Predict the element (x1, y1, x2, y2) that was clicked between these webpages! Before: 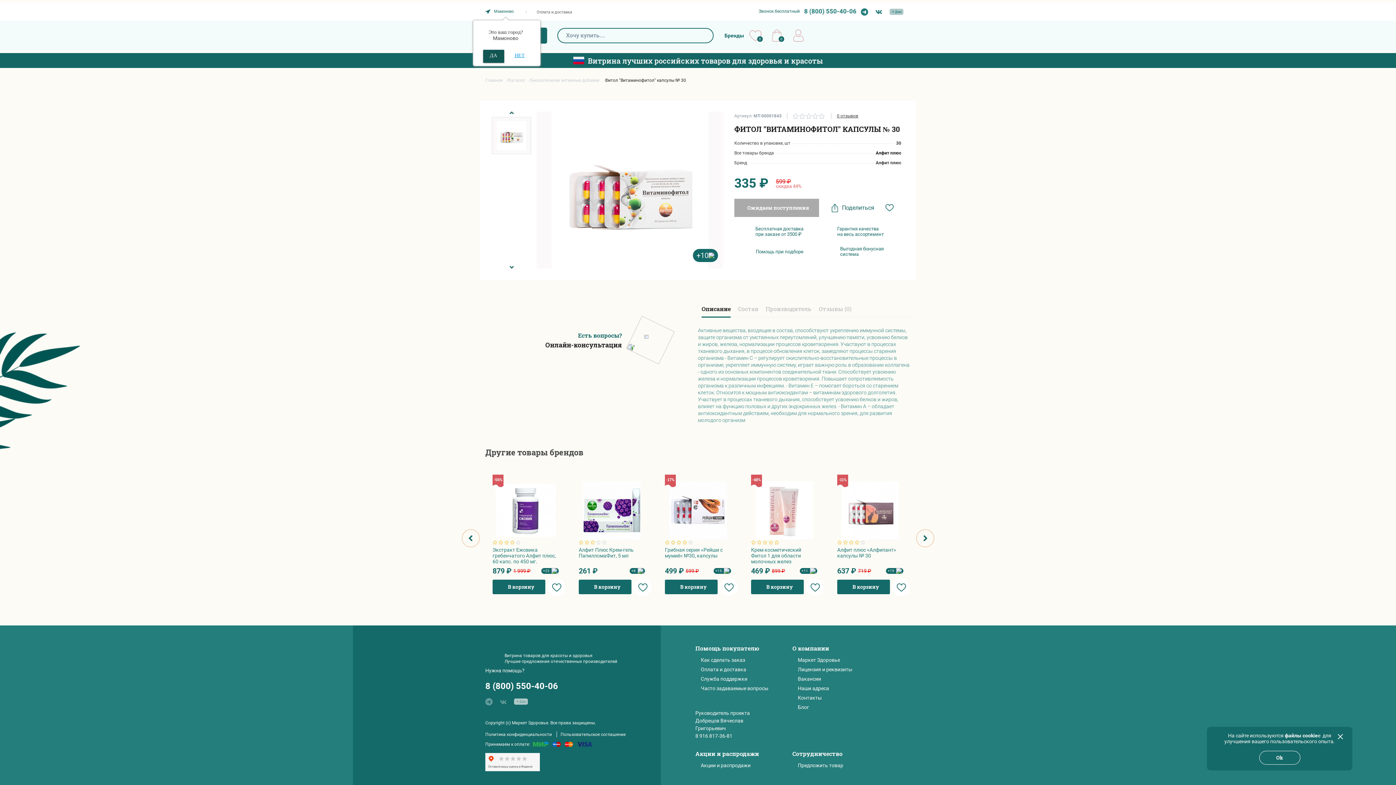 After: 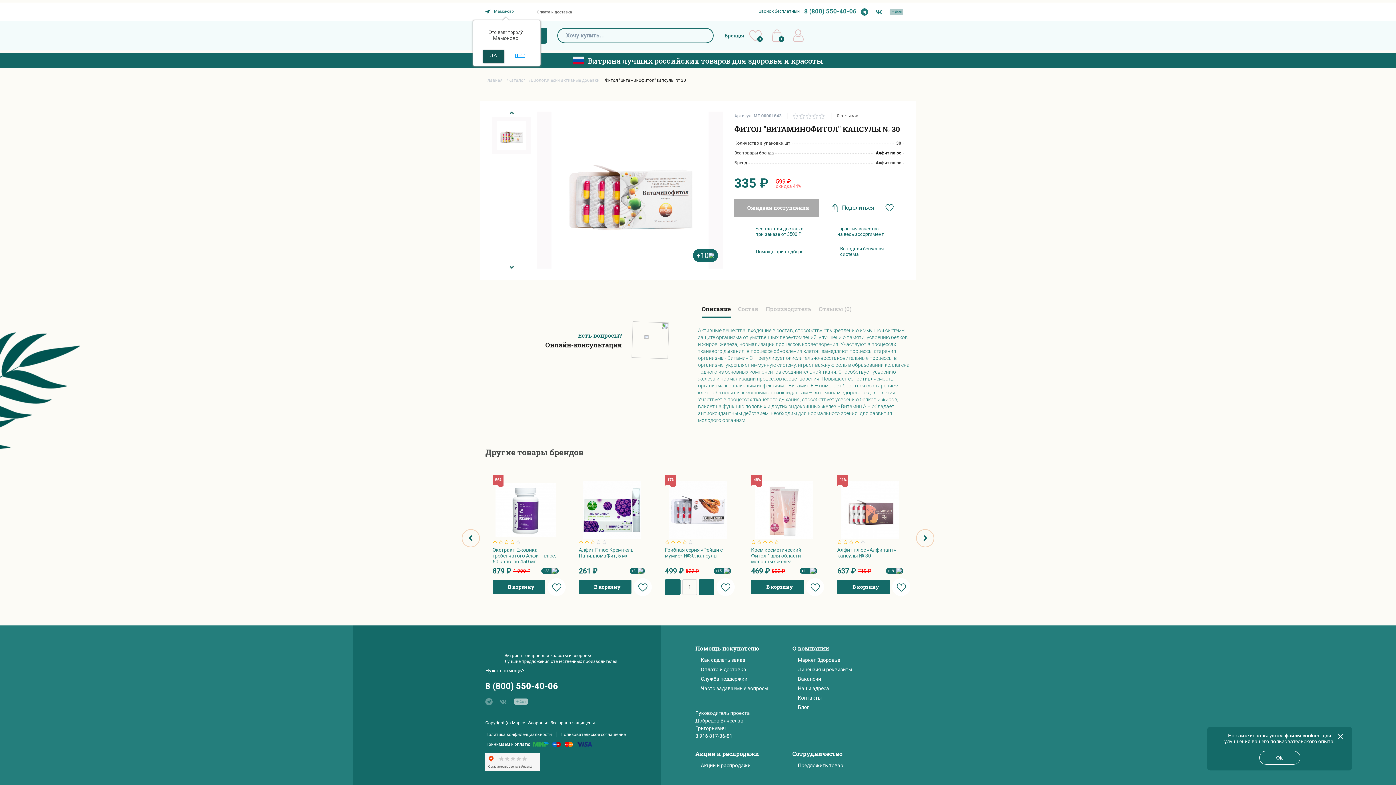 Action: label: В корзину bbox: (665, 580, 717, 594)